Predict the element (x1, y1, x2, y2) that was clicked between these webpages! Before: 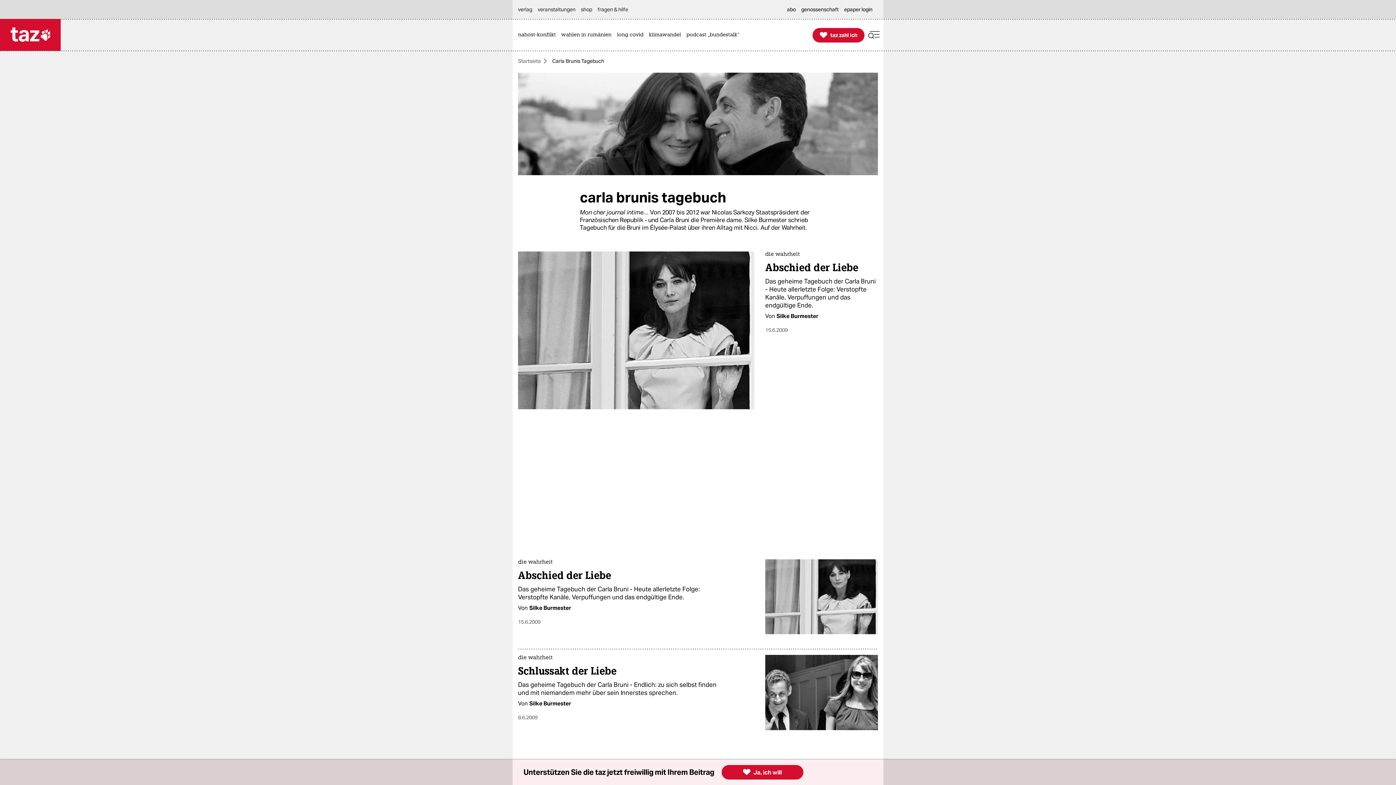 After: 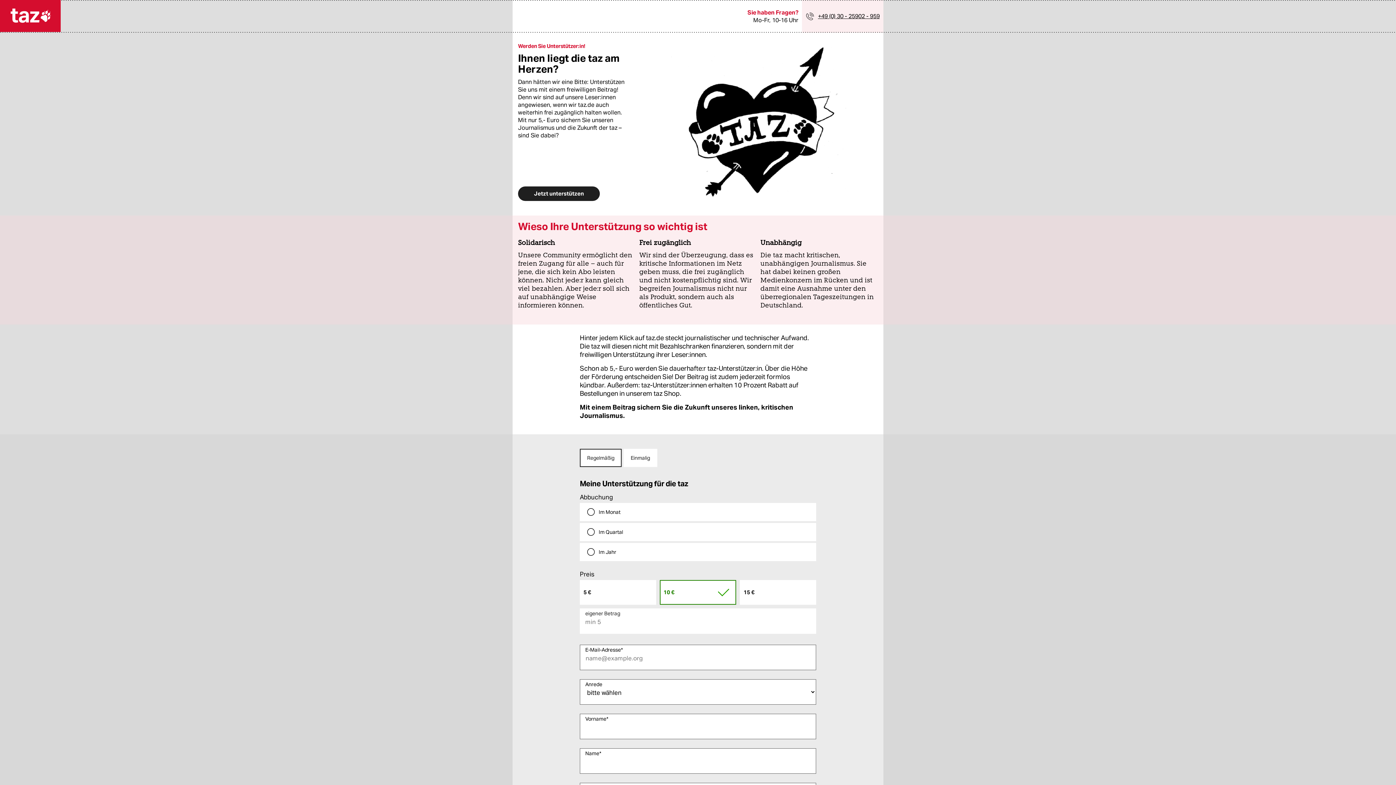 Action: label: 
taz zahl ich bbox: (812, 27, 864, 42)